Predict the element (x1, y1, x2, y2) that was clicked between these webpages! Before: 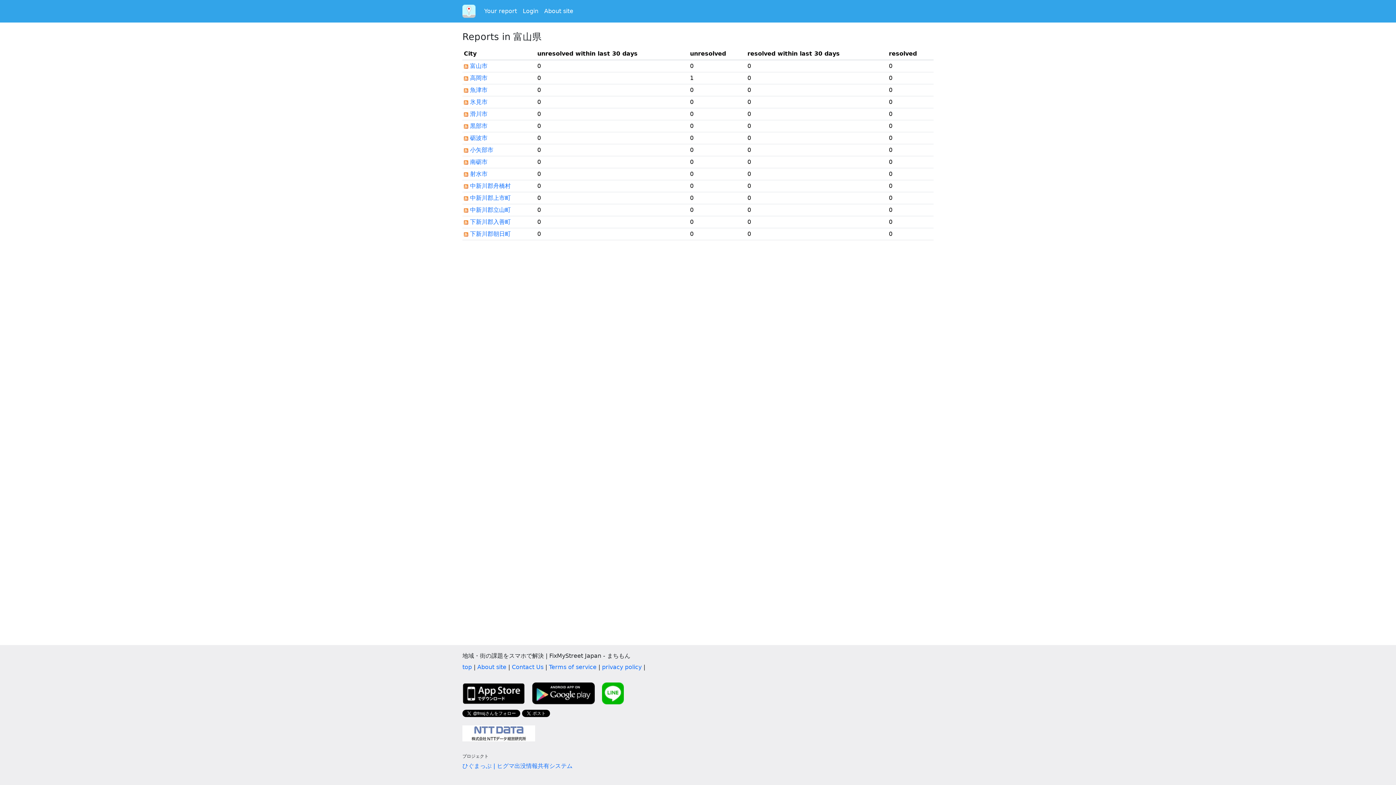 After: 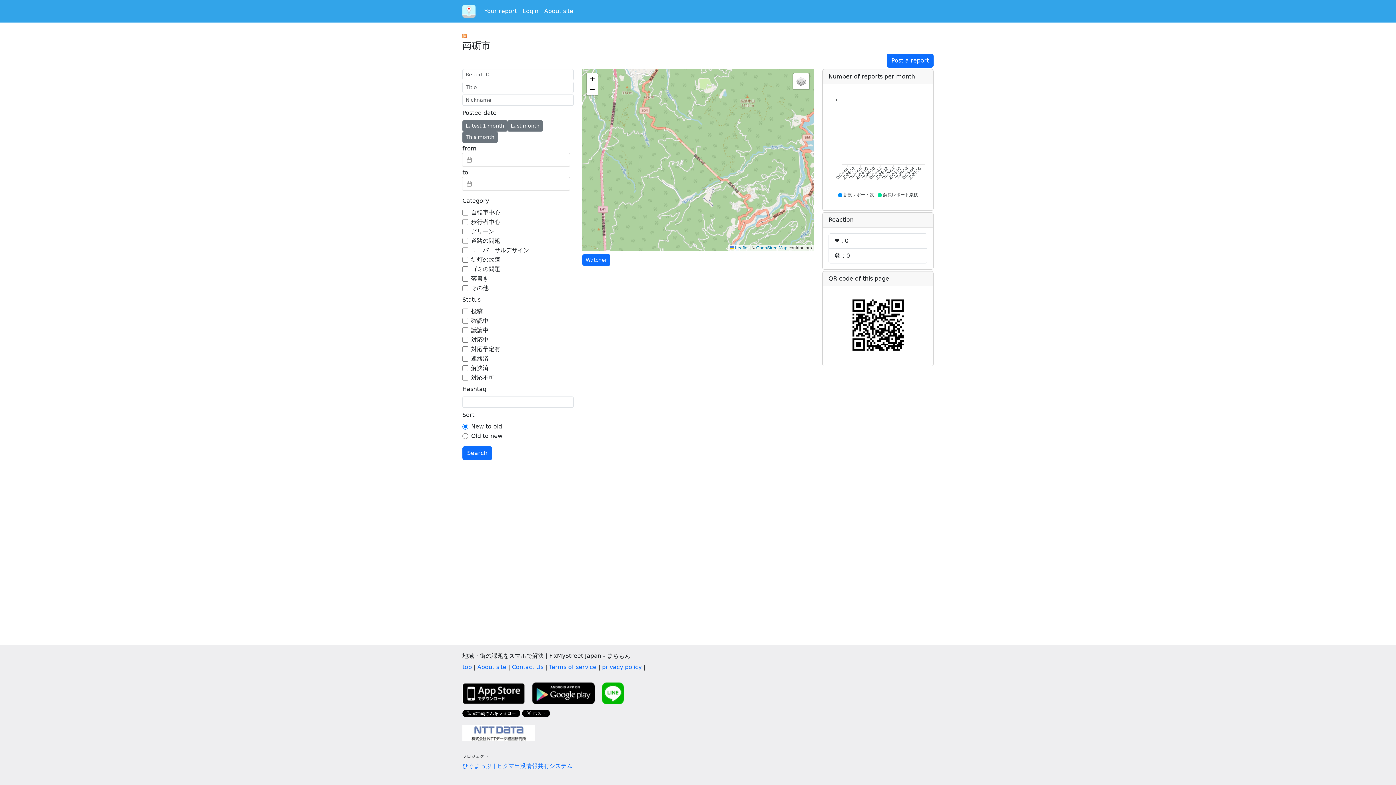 Action: bbox: (470, 158, 487, 165) label: 南砺市